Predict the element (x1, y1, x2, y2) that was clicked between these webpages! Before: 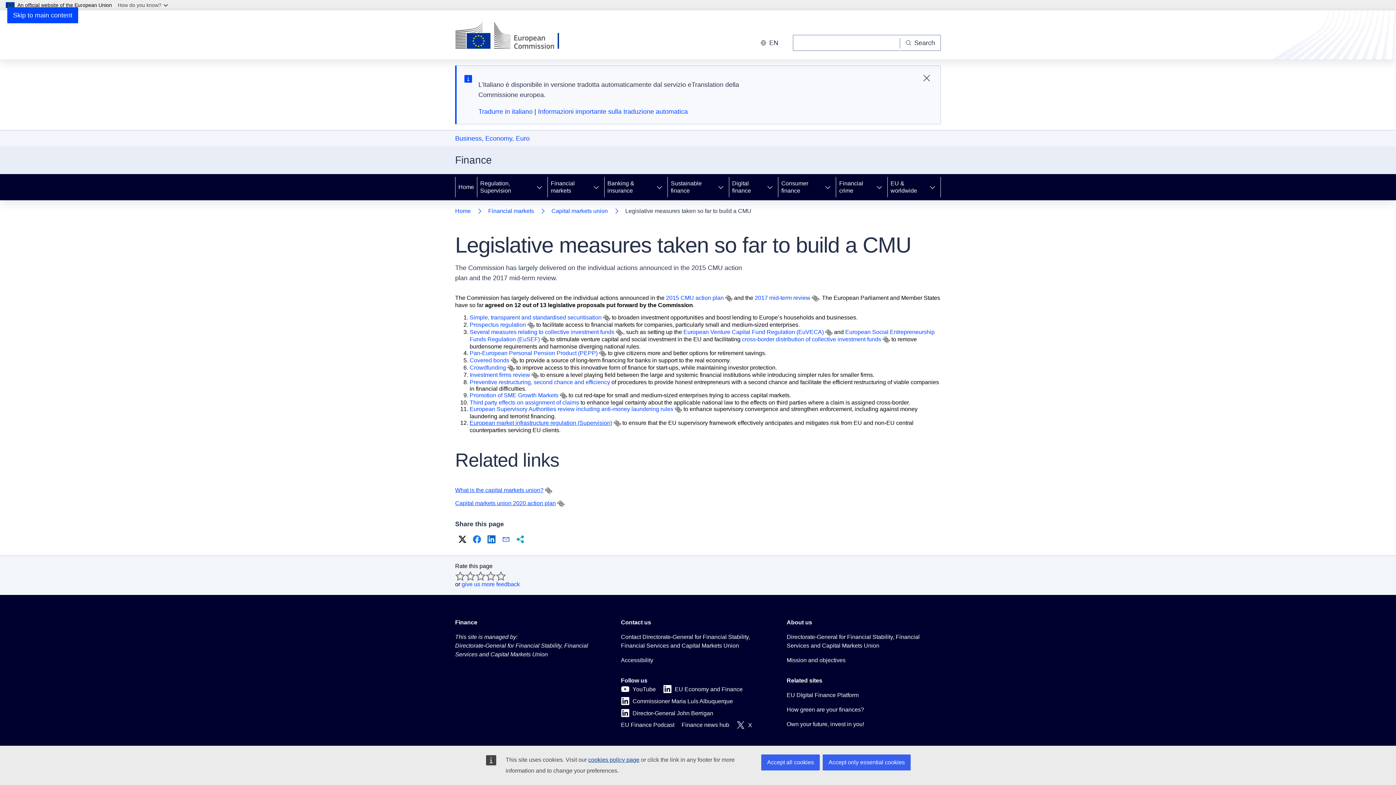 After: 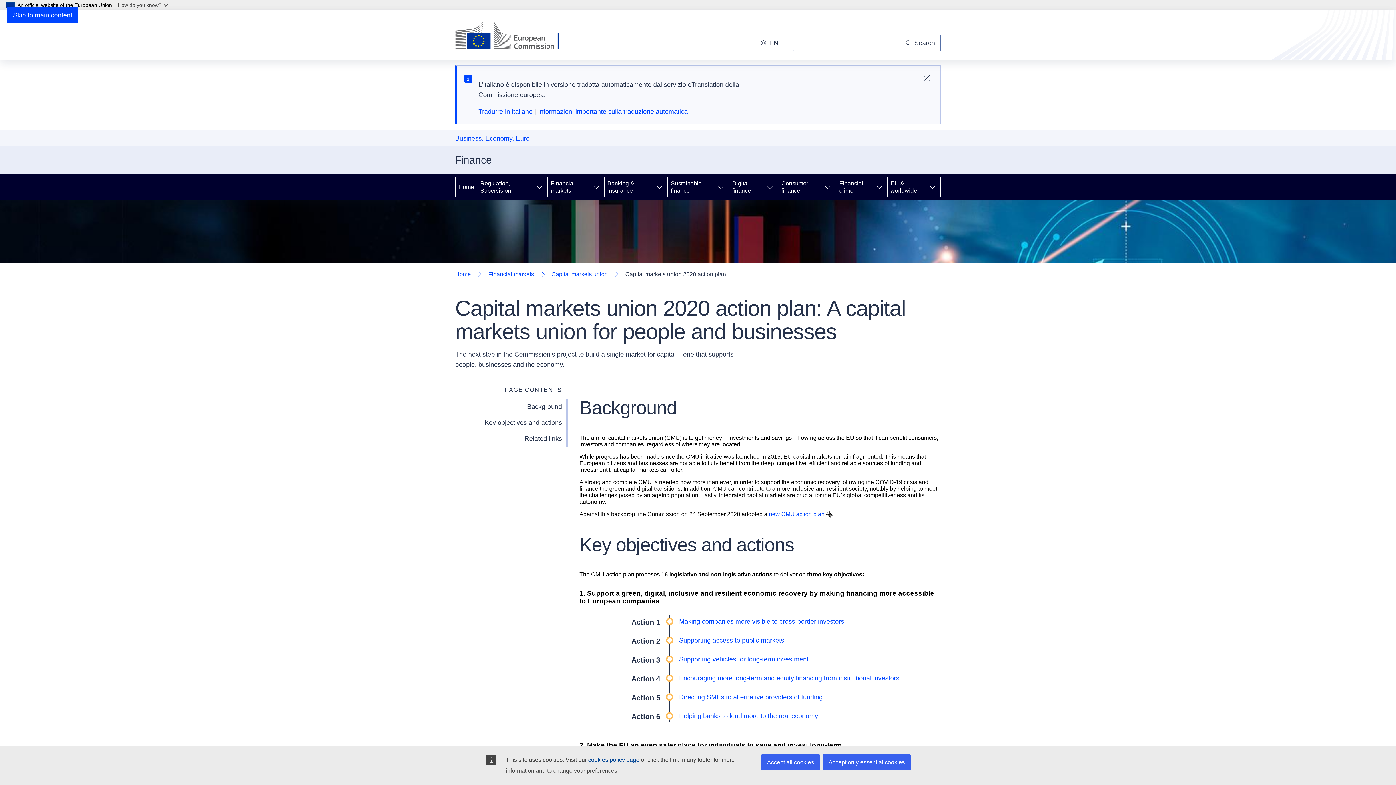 Action: label: Capital markets union 2020 action plan bbox: (455, 500, 556, 506)